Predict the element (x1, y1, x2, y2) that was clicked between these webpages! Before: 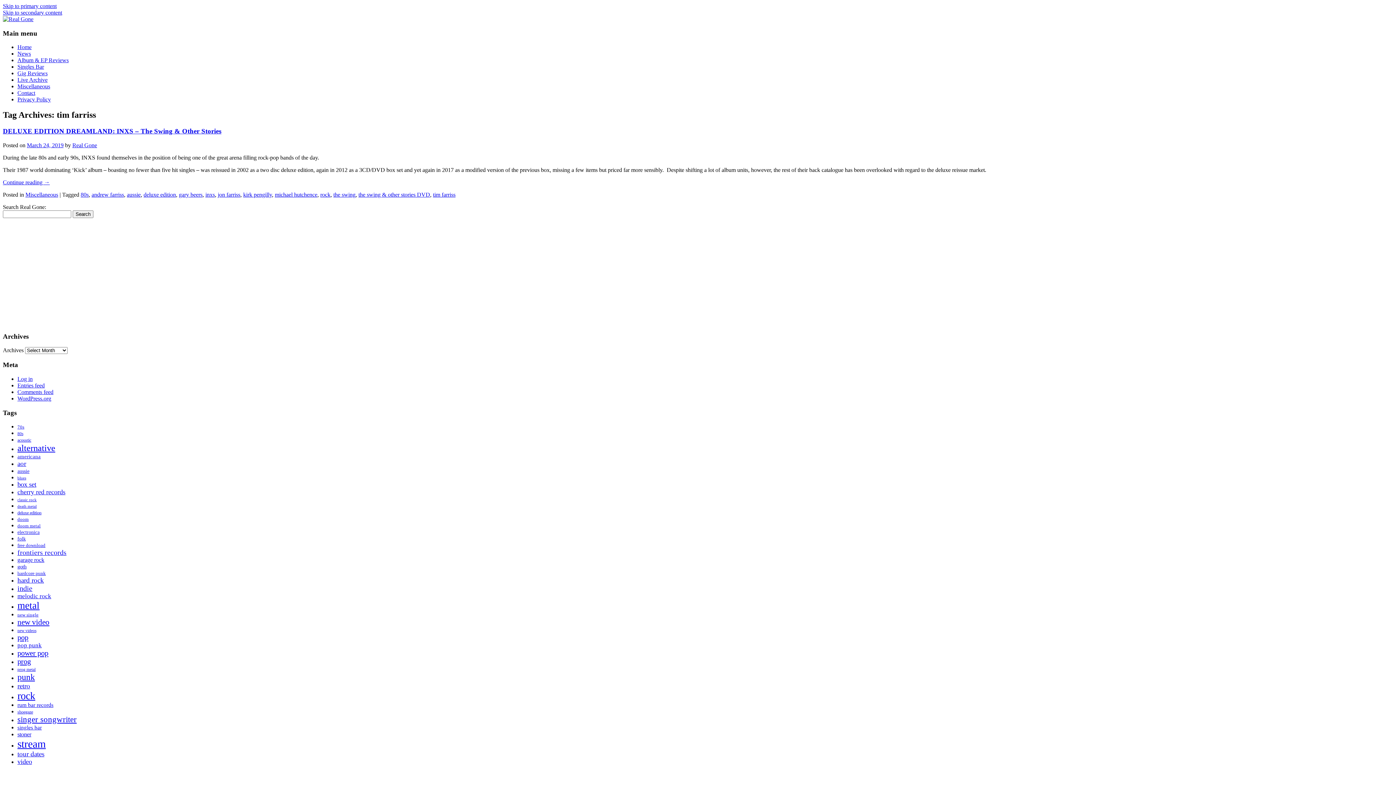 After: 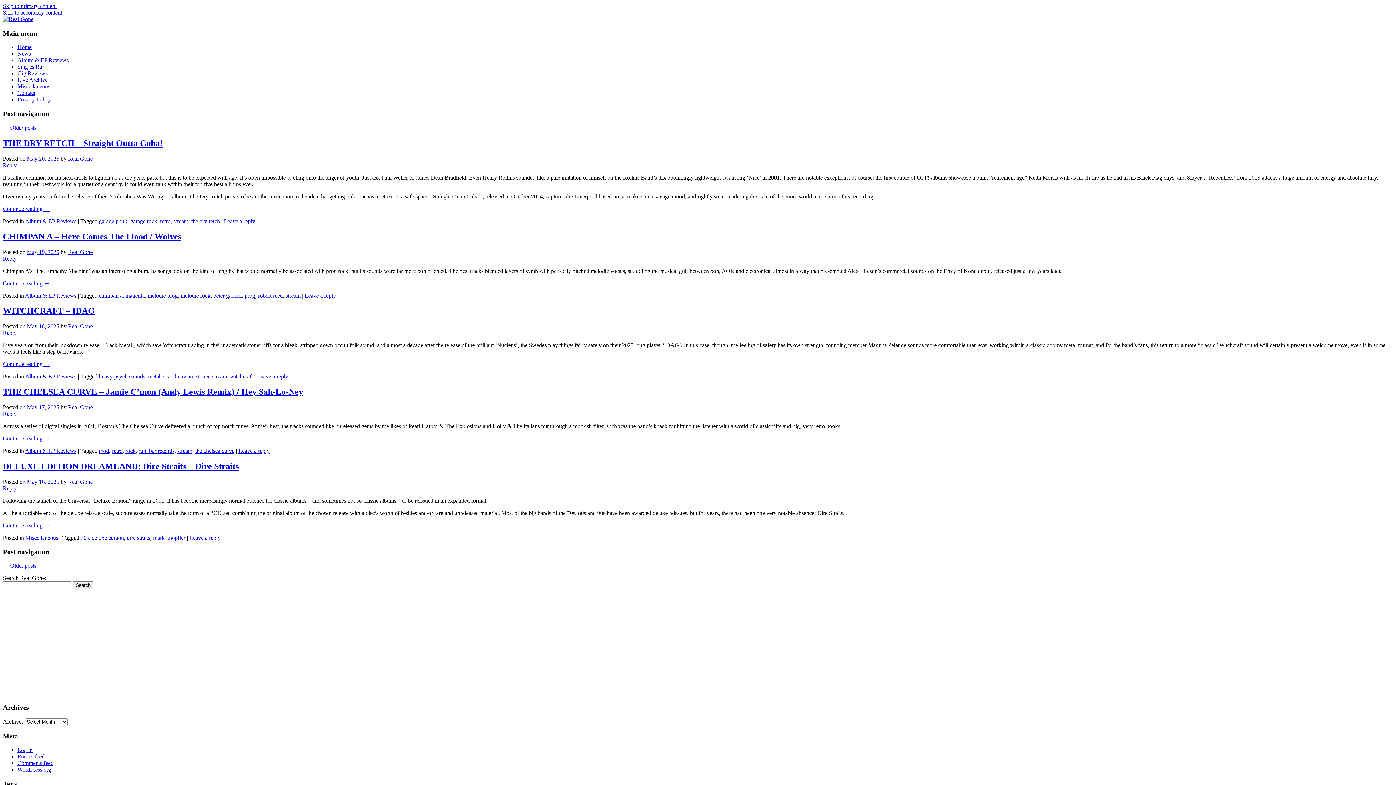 Action: bbox: (2, 16, 33, 22)